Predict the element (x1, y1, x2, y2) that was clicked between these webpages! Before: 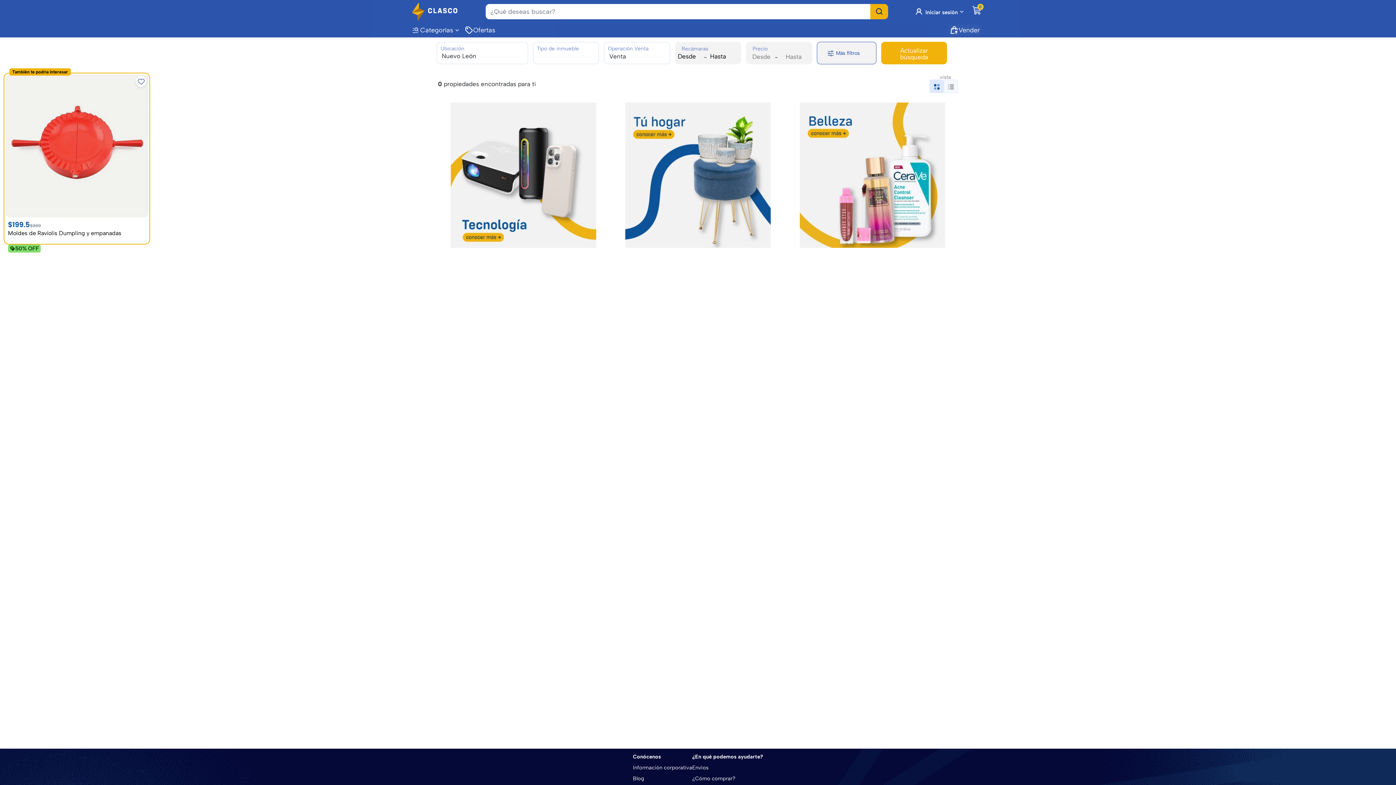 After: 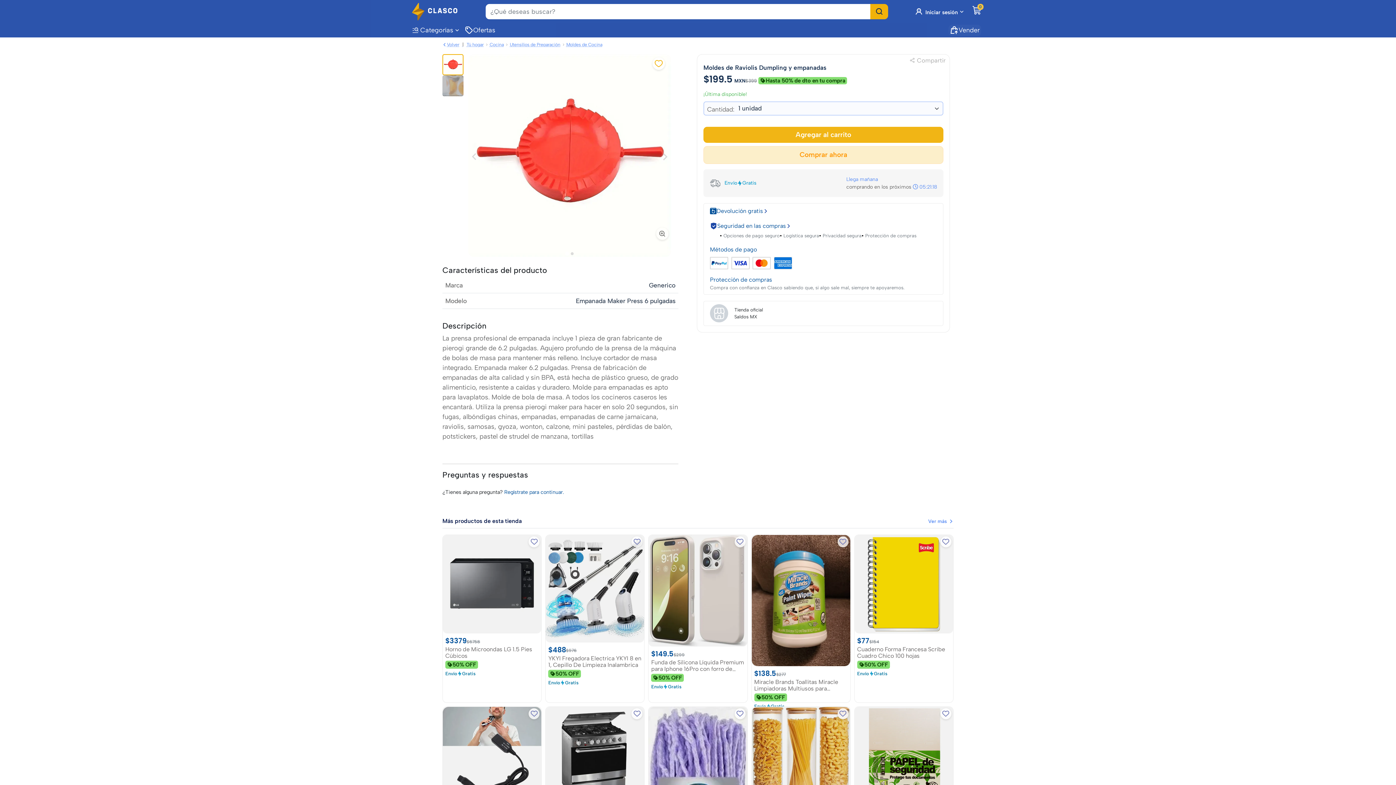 Action: bbox: (5, 74, 148, 217)